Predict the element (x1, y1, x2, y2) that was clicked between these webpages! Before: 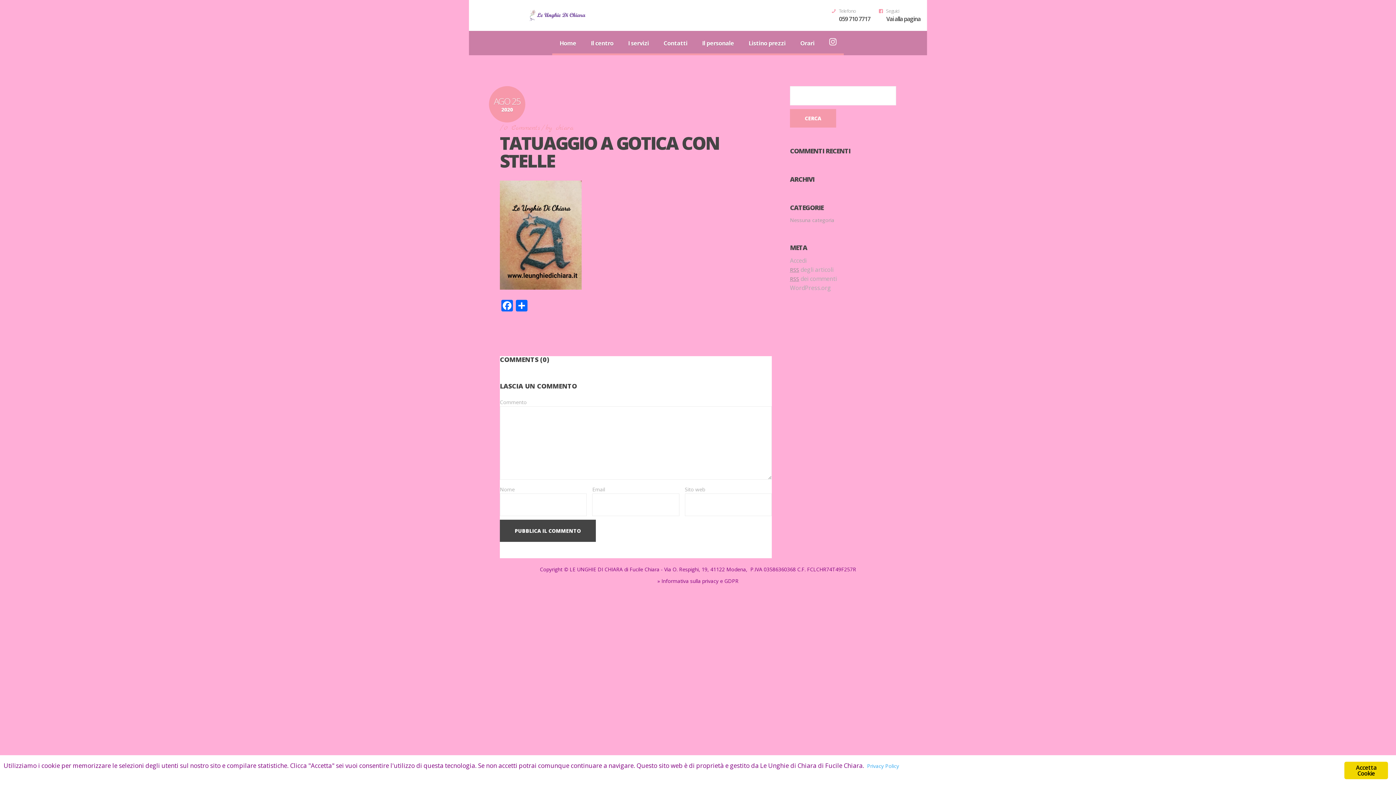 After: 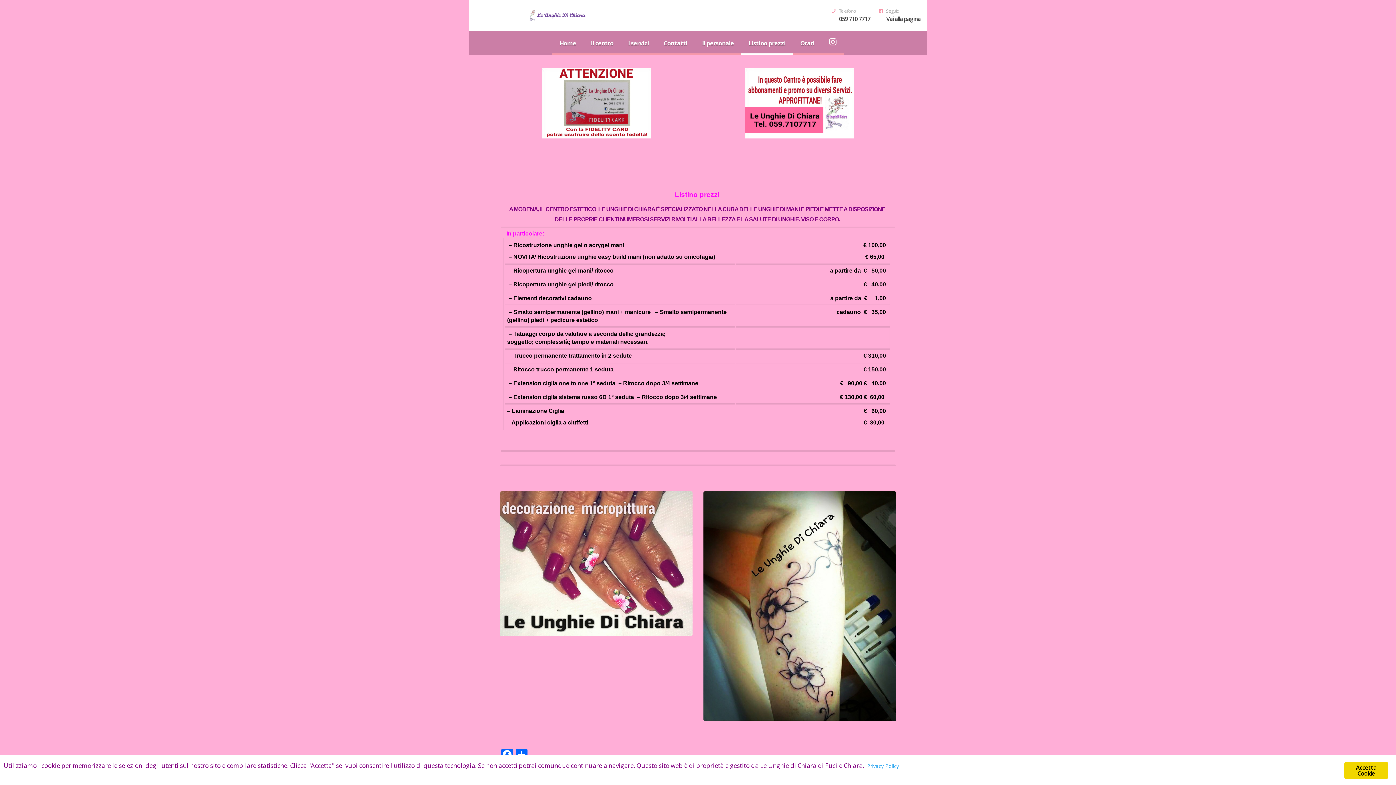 Action: bbox: (741, 31, 793, 55) label: Listino prezzi